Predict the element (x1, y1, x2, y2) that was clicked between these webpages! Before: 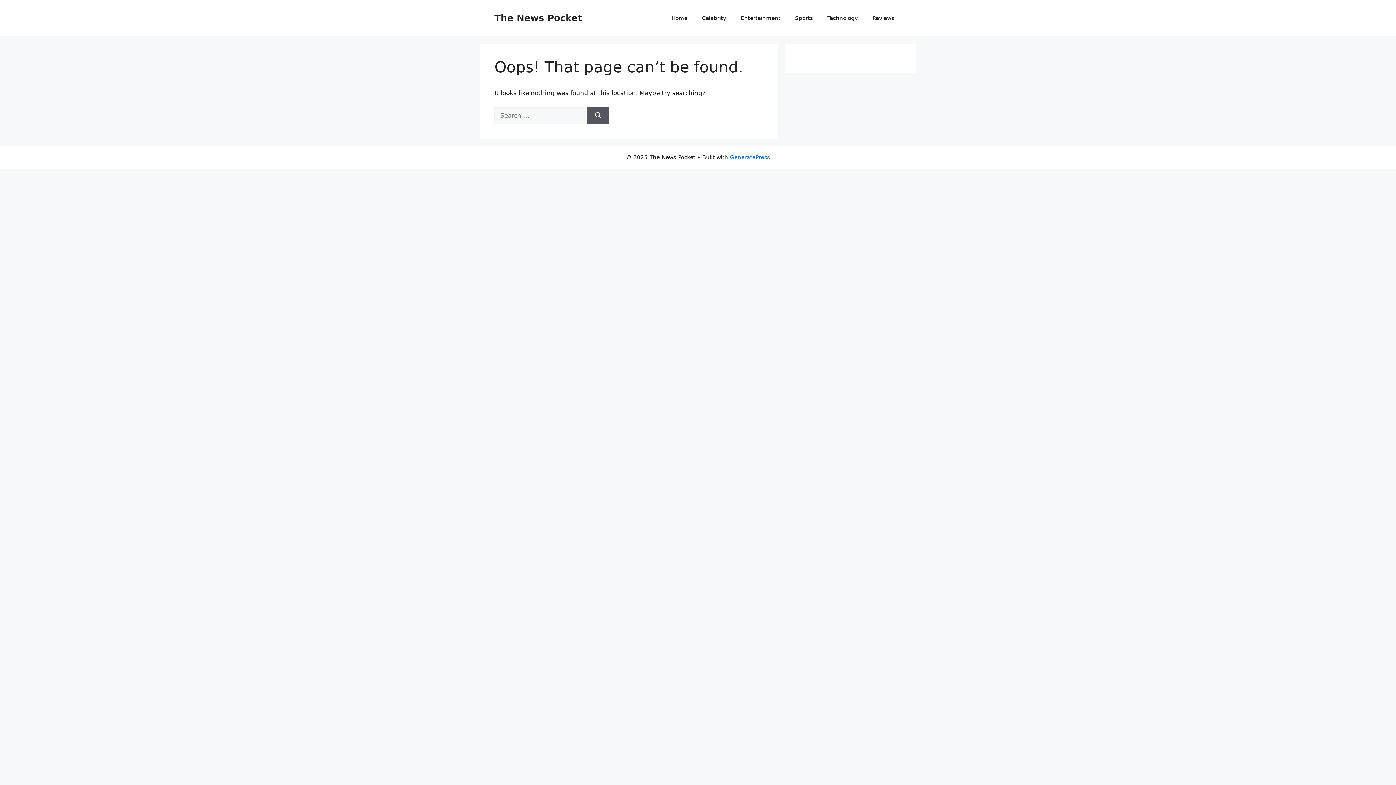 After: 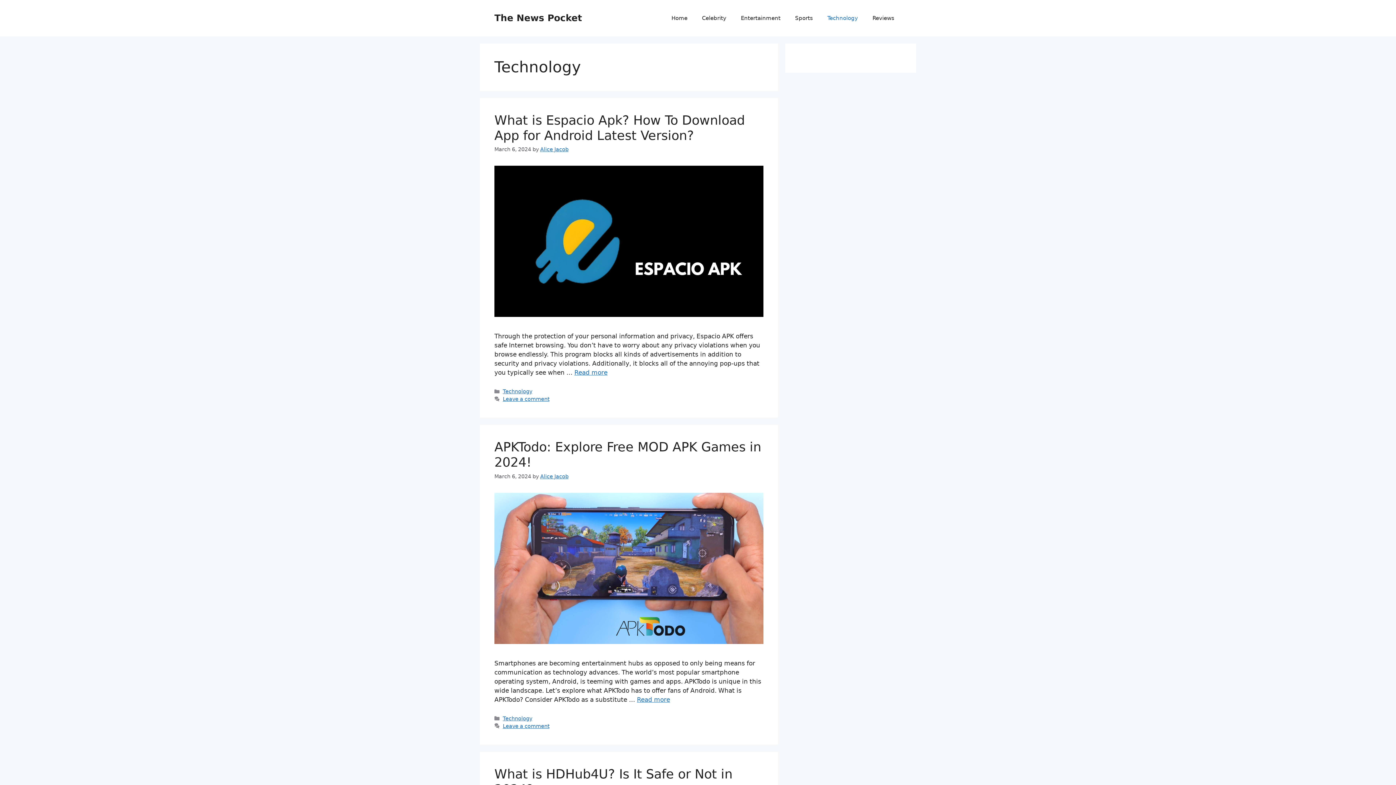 Action: label: Technology bbox: (820, 7, 865, 29)